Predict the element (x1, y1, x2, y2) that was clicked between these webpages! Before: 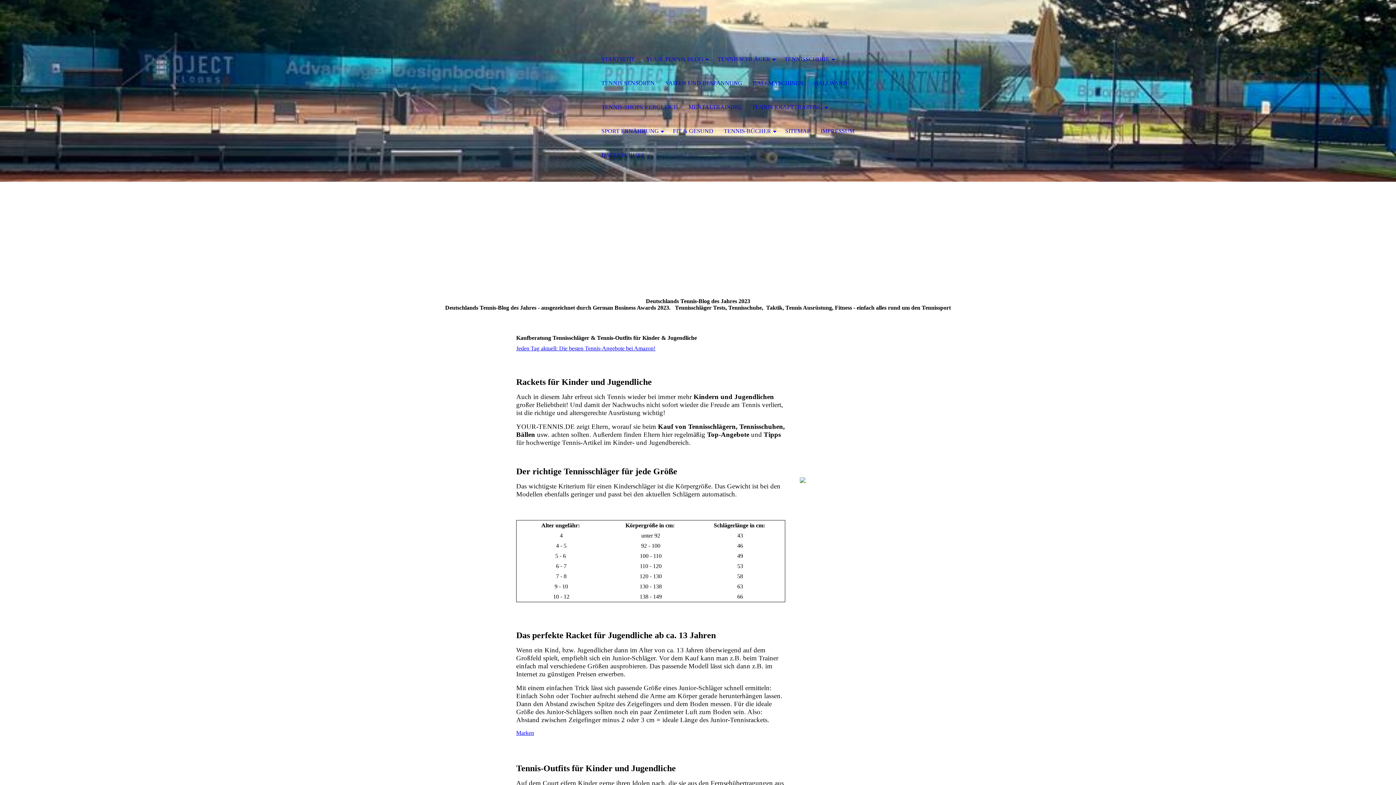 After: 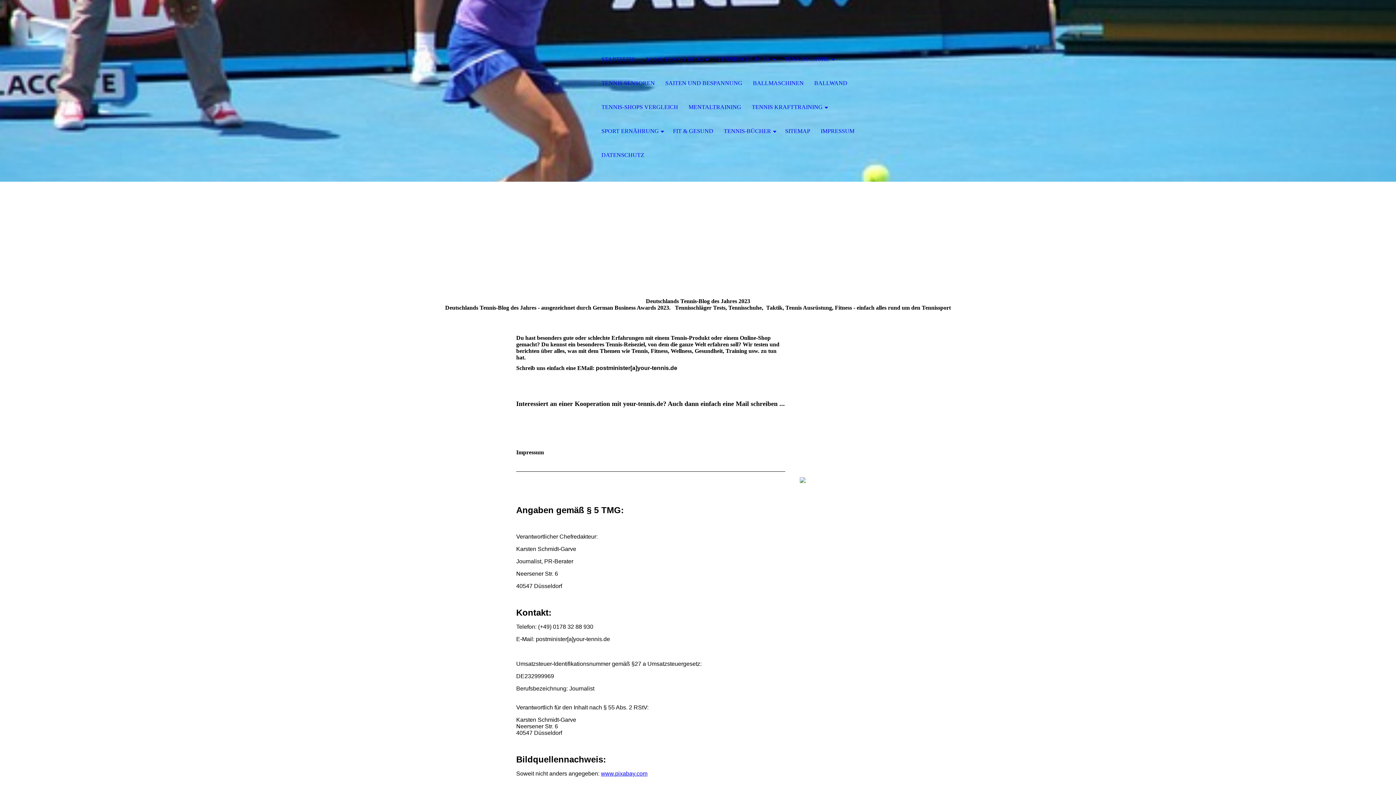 Action: label: IMPRESSUM bbox: (815, 119, 859, 143)